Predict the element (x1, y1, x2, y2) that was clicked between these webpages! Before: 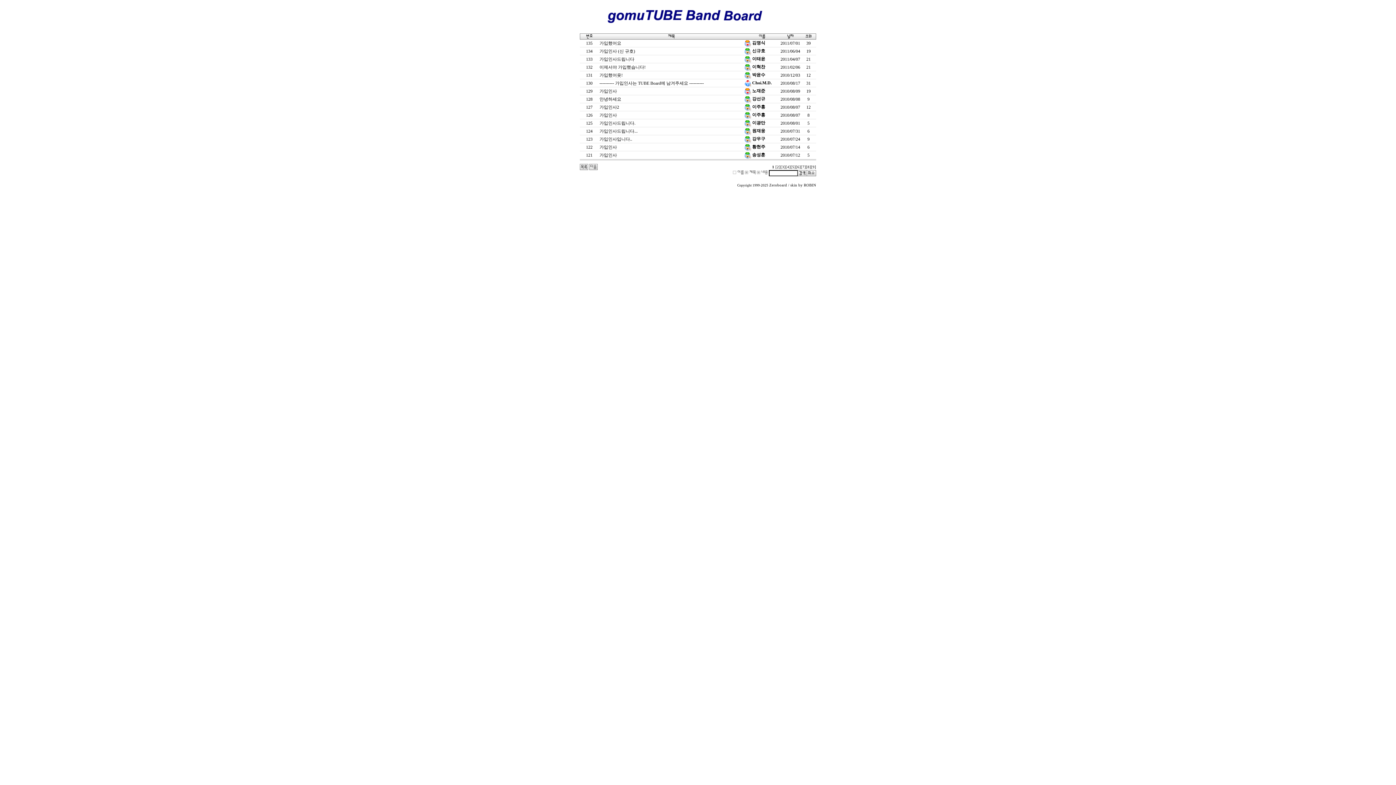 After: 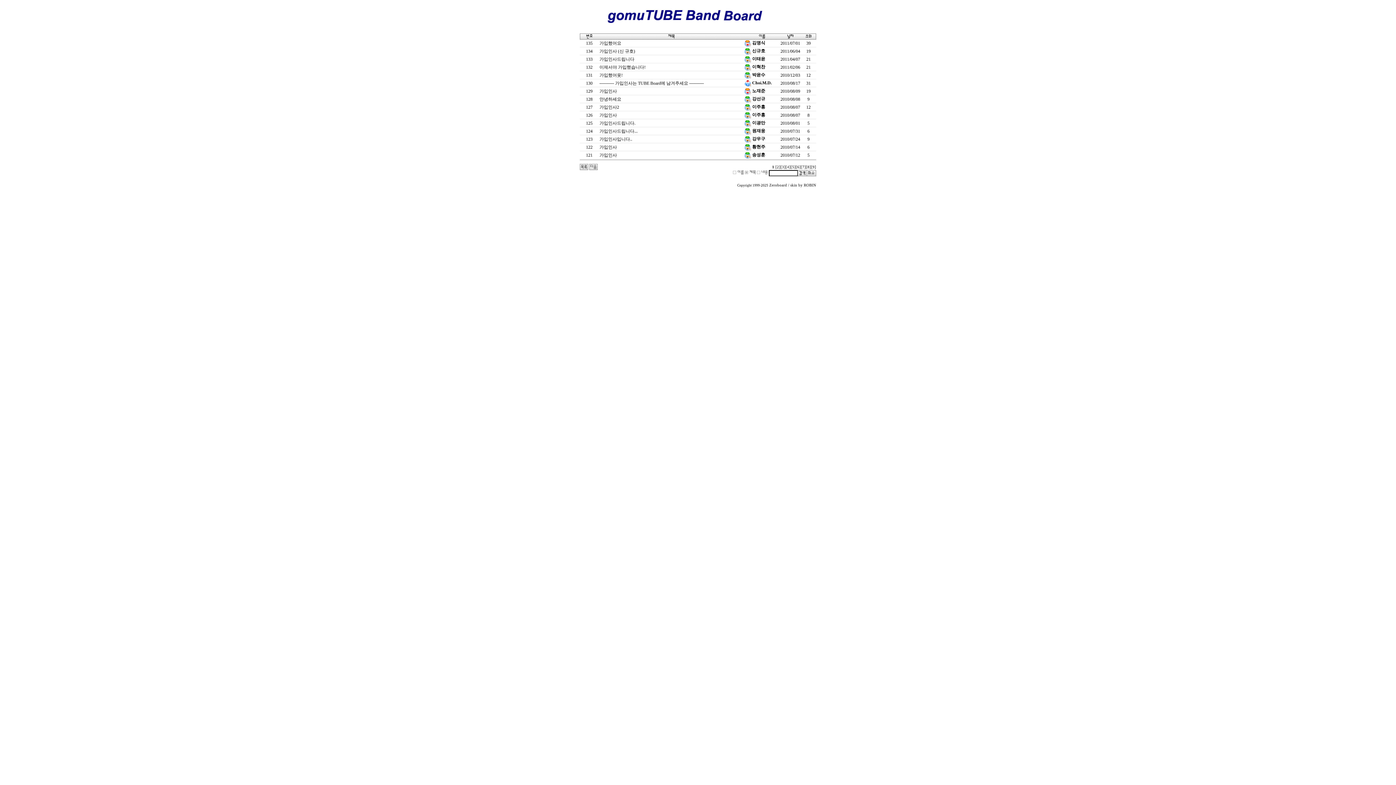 Action: bbox: (757, 170, 768, 175)